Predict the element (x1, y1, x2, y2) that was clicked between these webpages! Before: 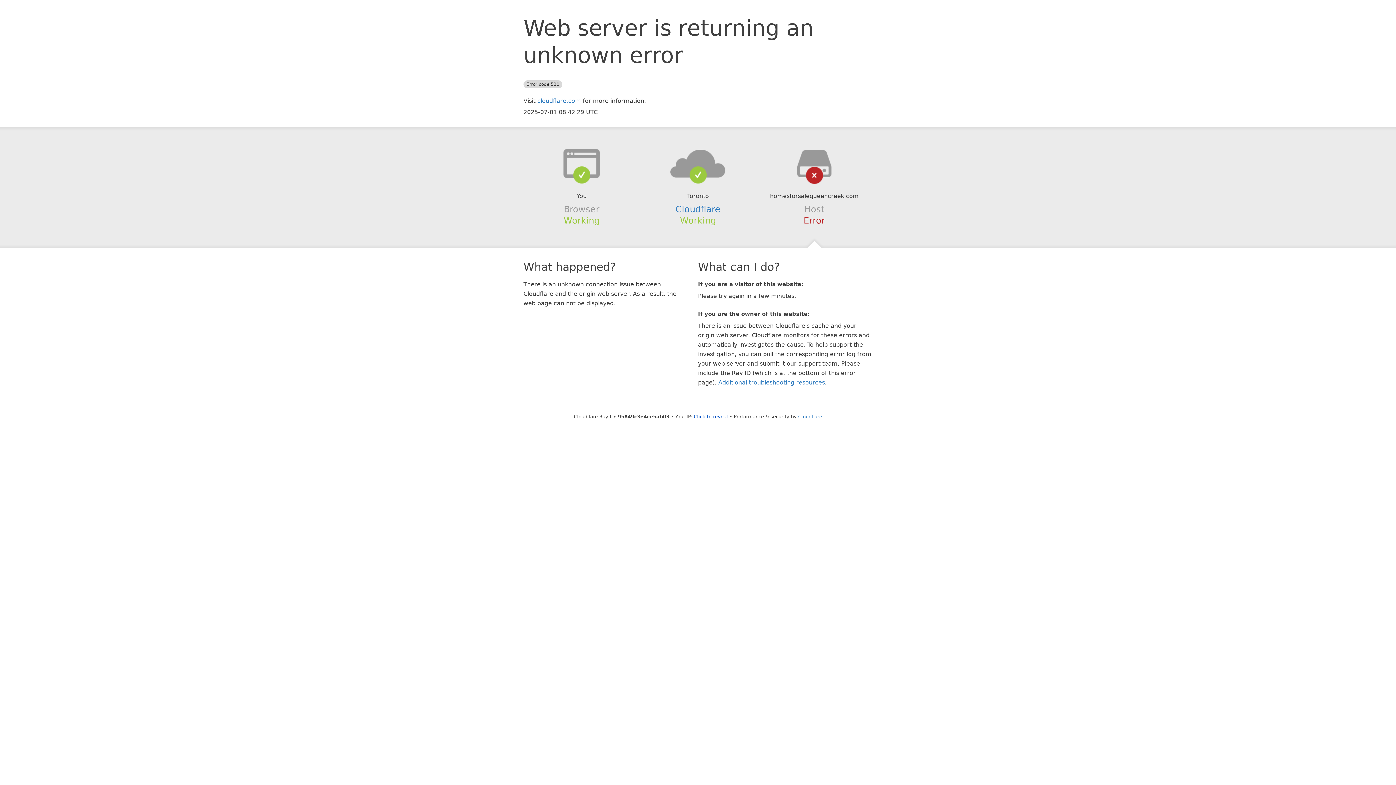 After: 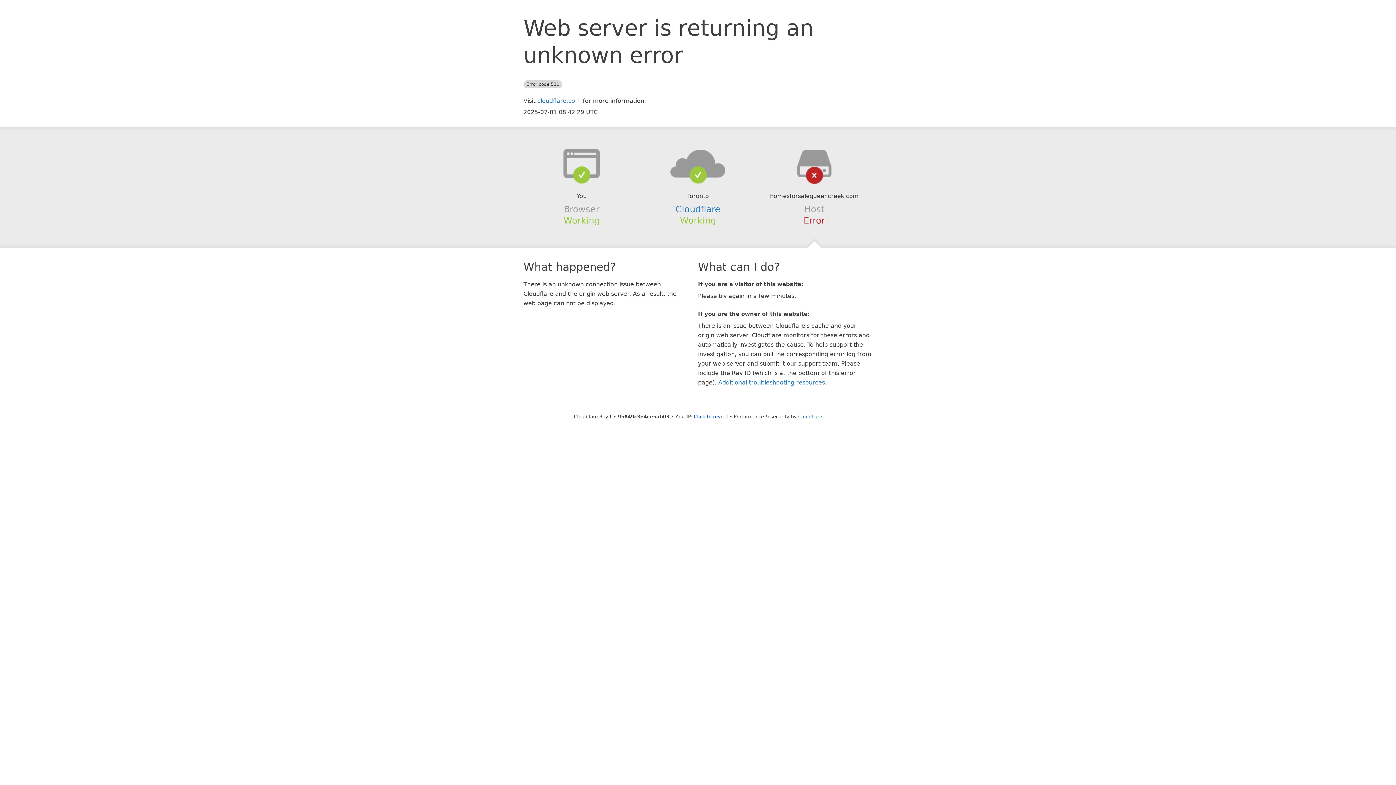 Action: bbox: (639, 148, 756, 178)